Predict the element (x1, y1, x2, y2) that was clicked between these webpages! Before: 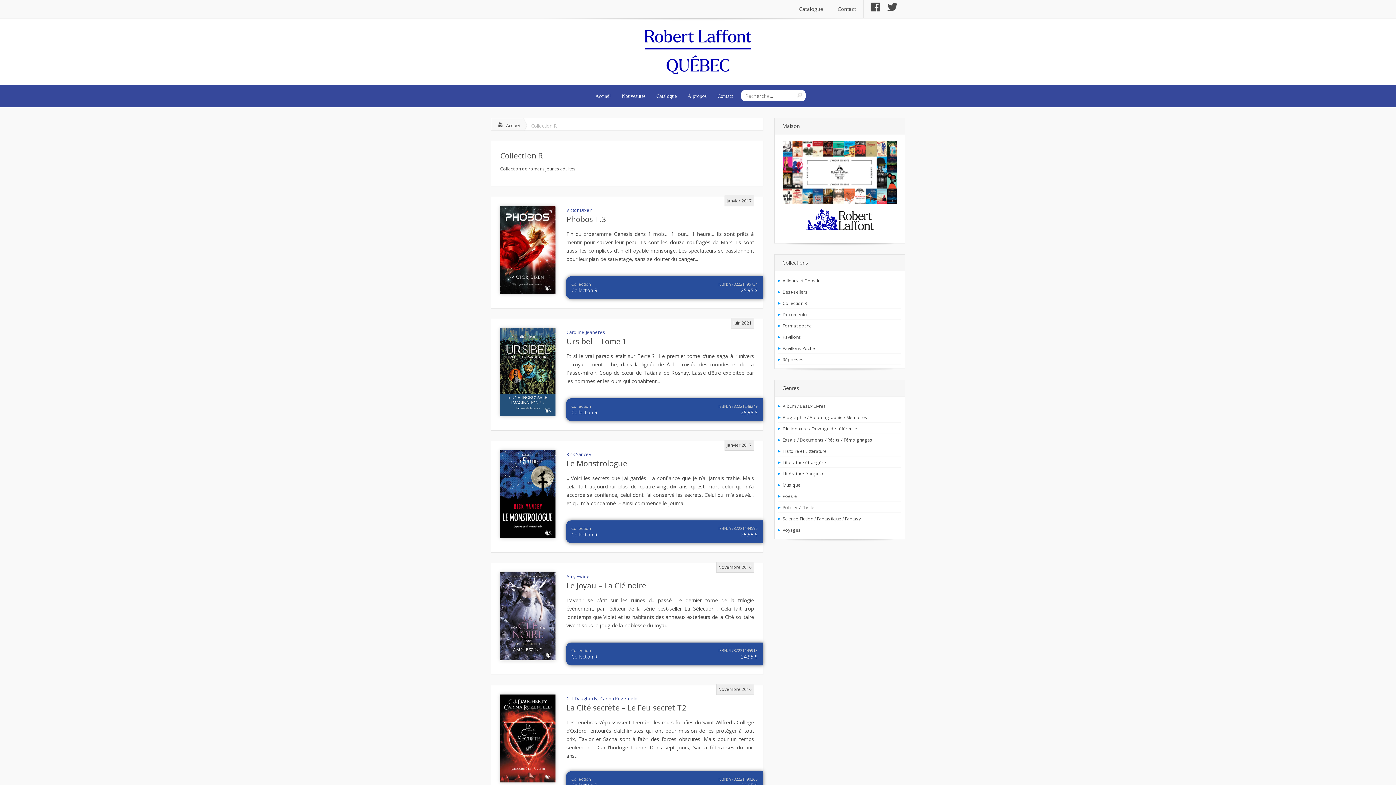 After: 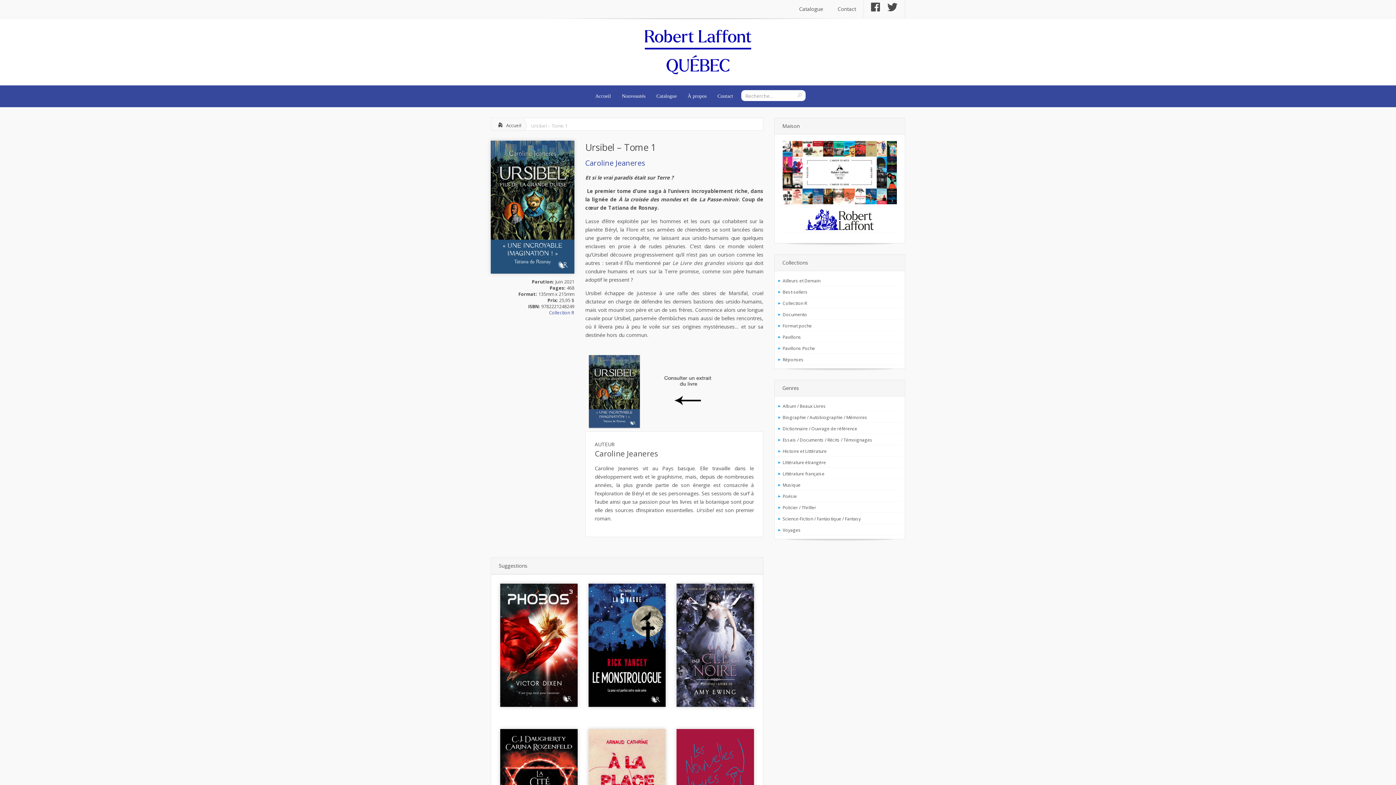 Action: bbox: (566, 336, 626, 346) label: Ursibel – Tome 1